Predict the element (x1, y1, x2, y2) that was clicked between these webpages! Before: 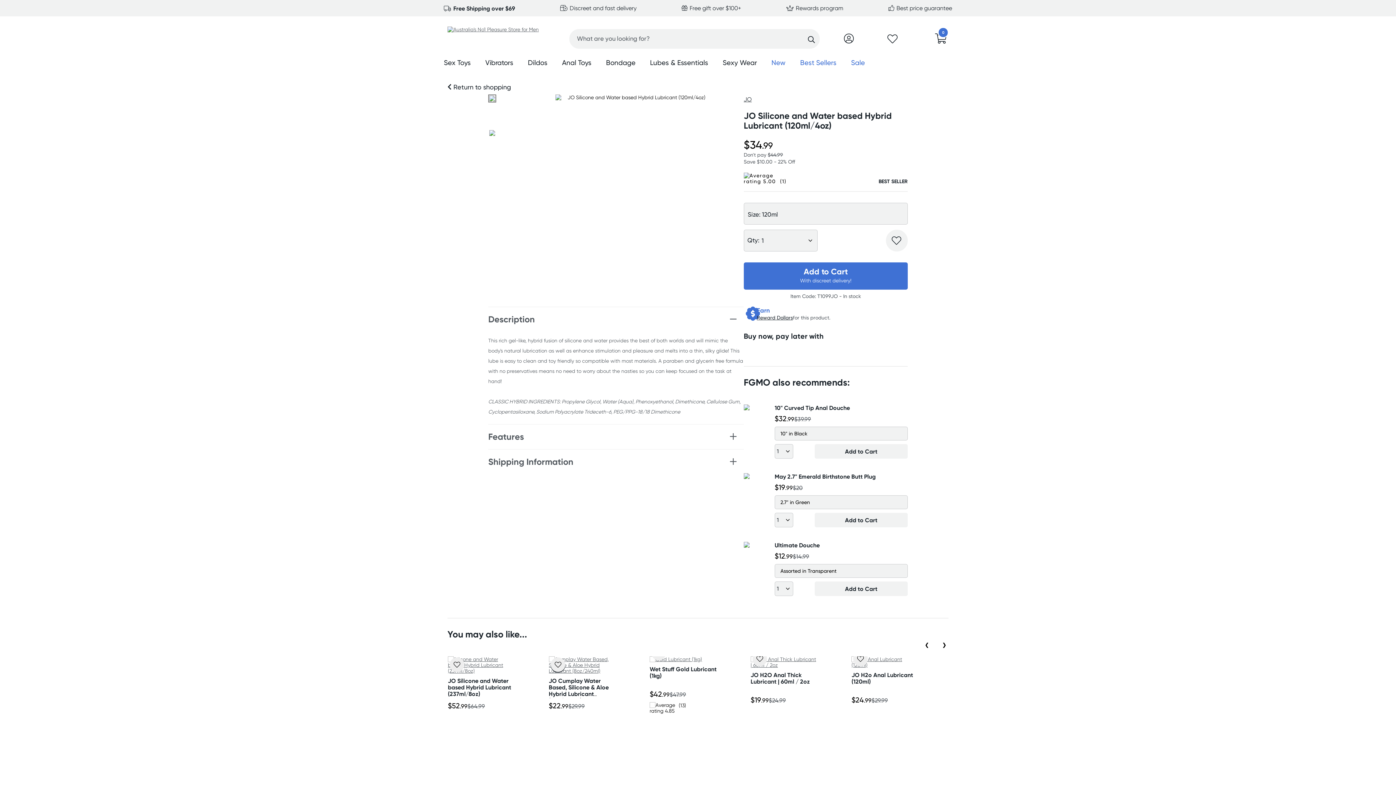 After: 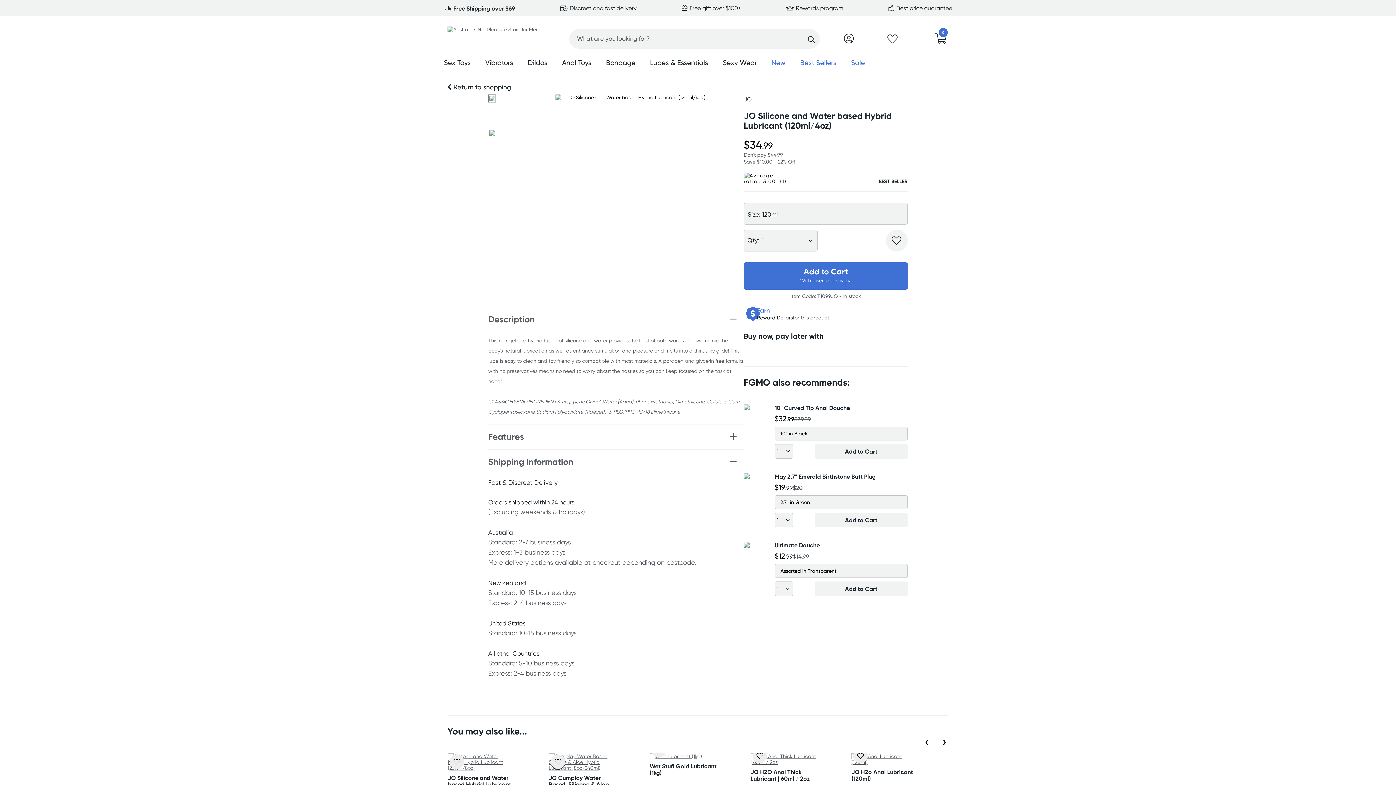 Action: bbox: (488, 457, 743, 467) label: Shipping Information